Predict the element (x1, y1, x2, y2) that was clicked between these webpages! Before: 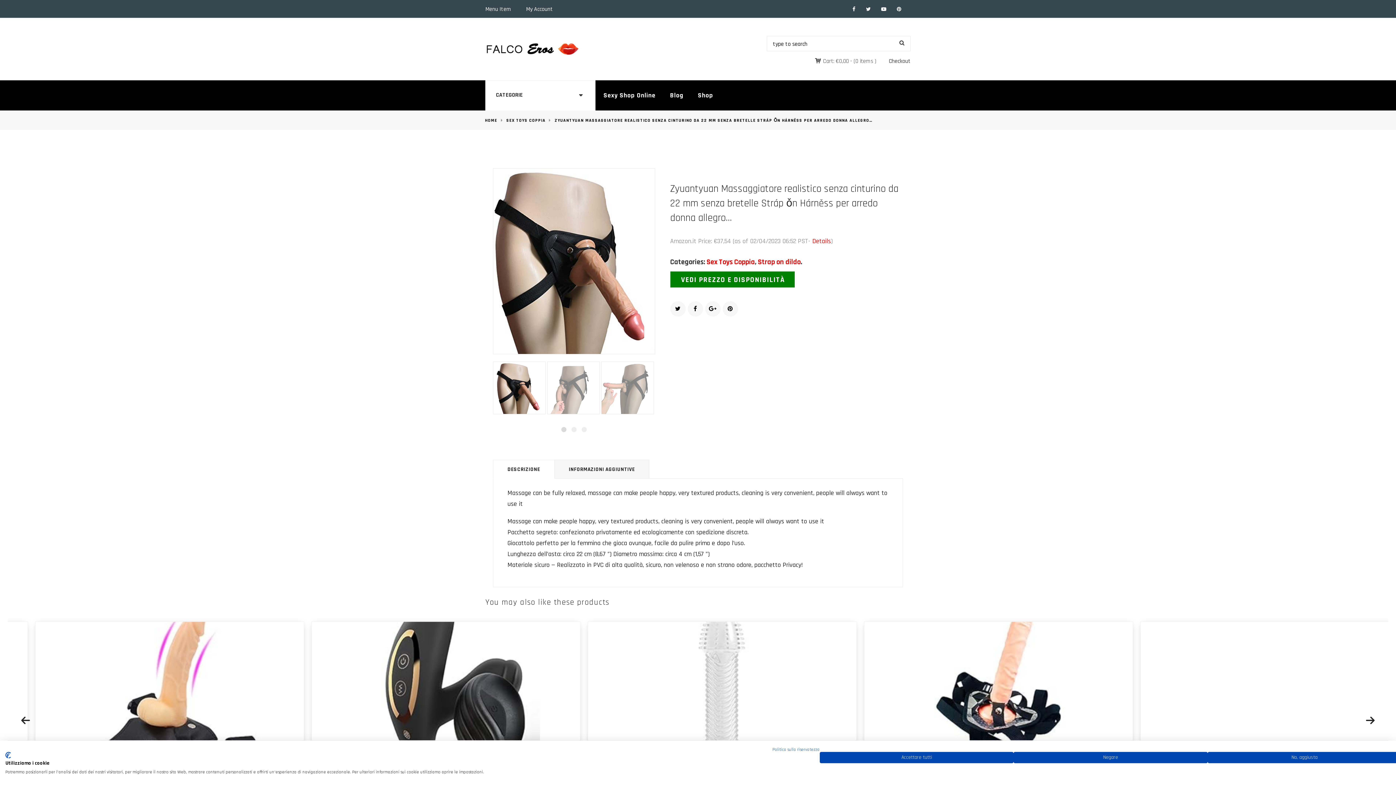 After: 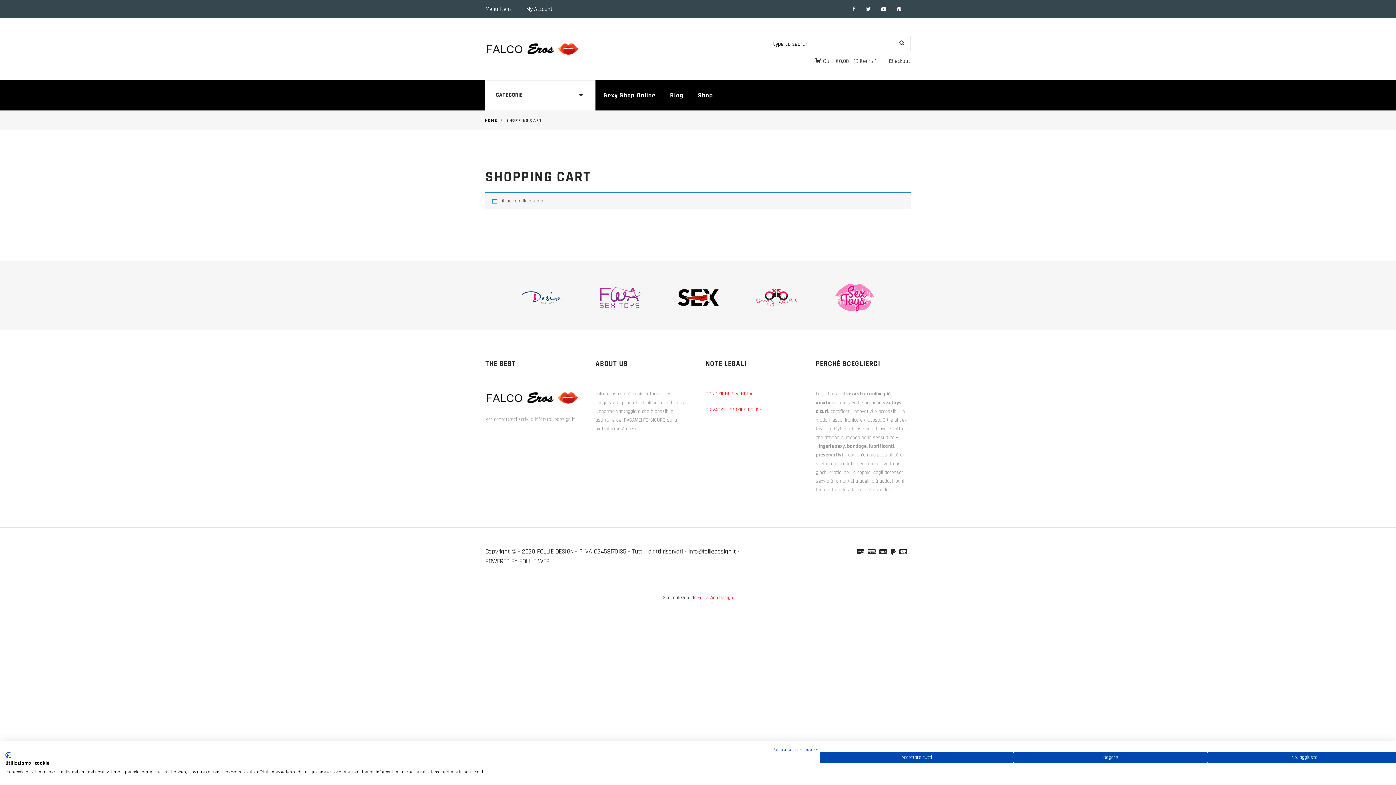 Action: label: Checkout bbox: (881, 57, 910, 65)